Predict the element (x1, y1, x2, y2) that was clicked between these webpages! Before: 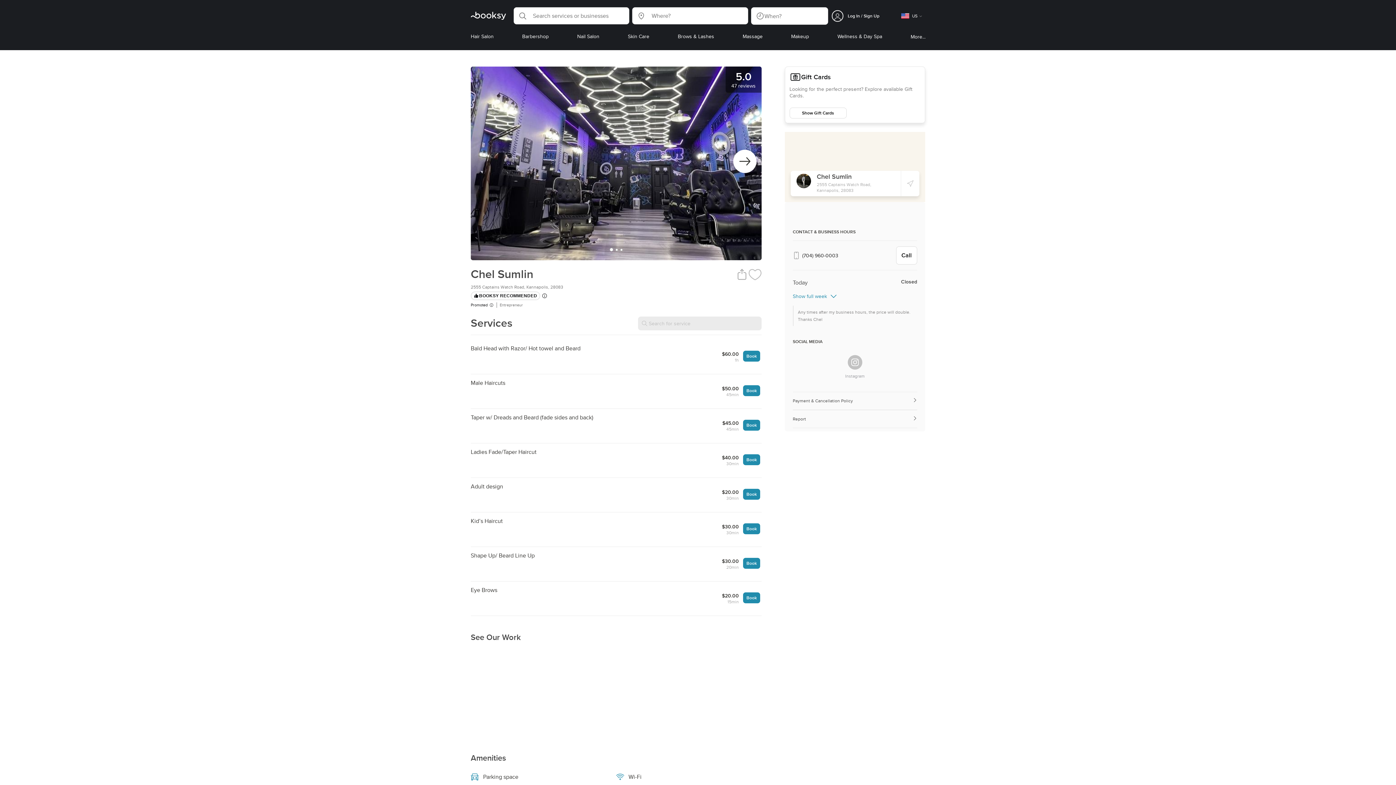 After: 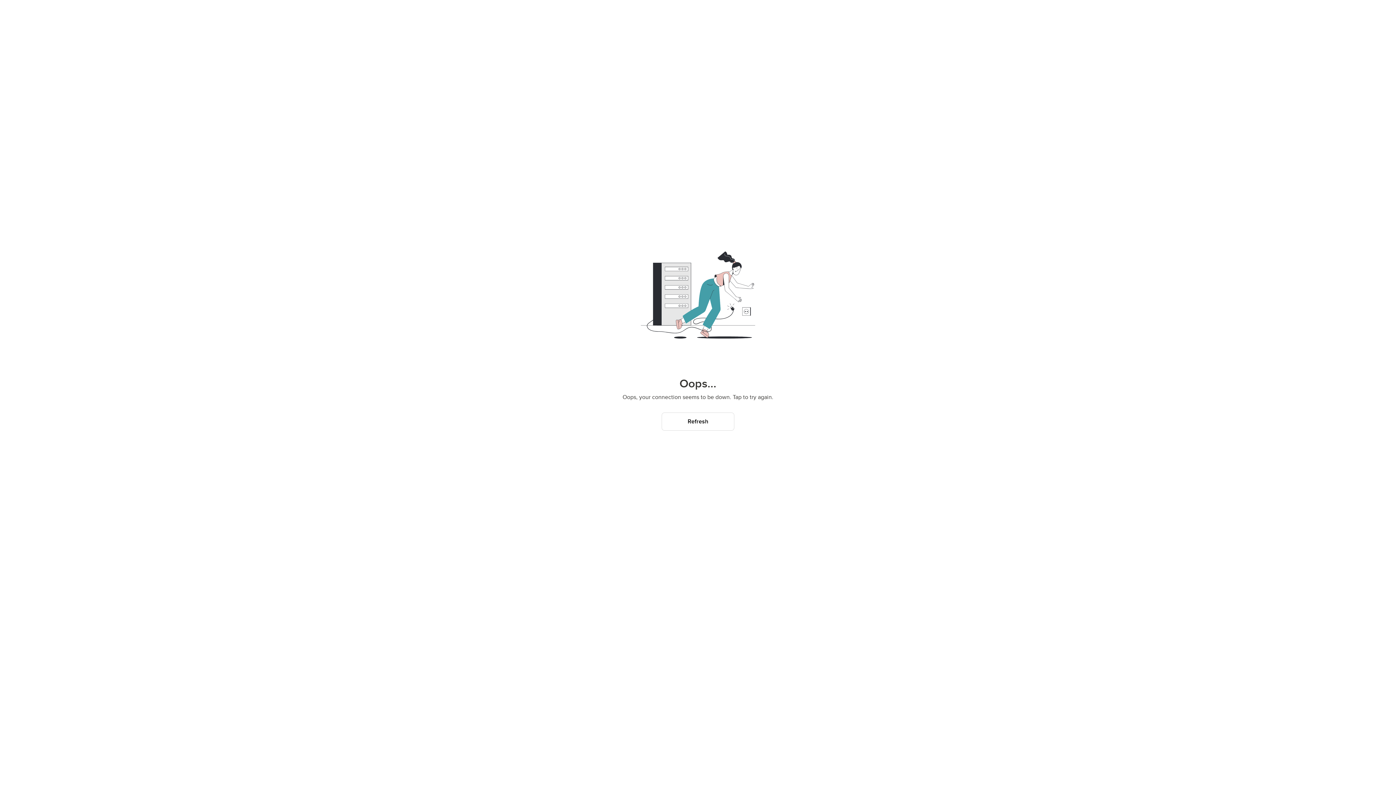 Action: label: Skin Care bbox: (628, 32, 649, 47)